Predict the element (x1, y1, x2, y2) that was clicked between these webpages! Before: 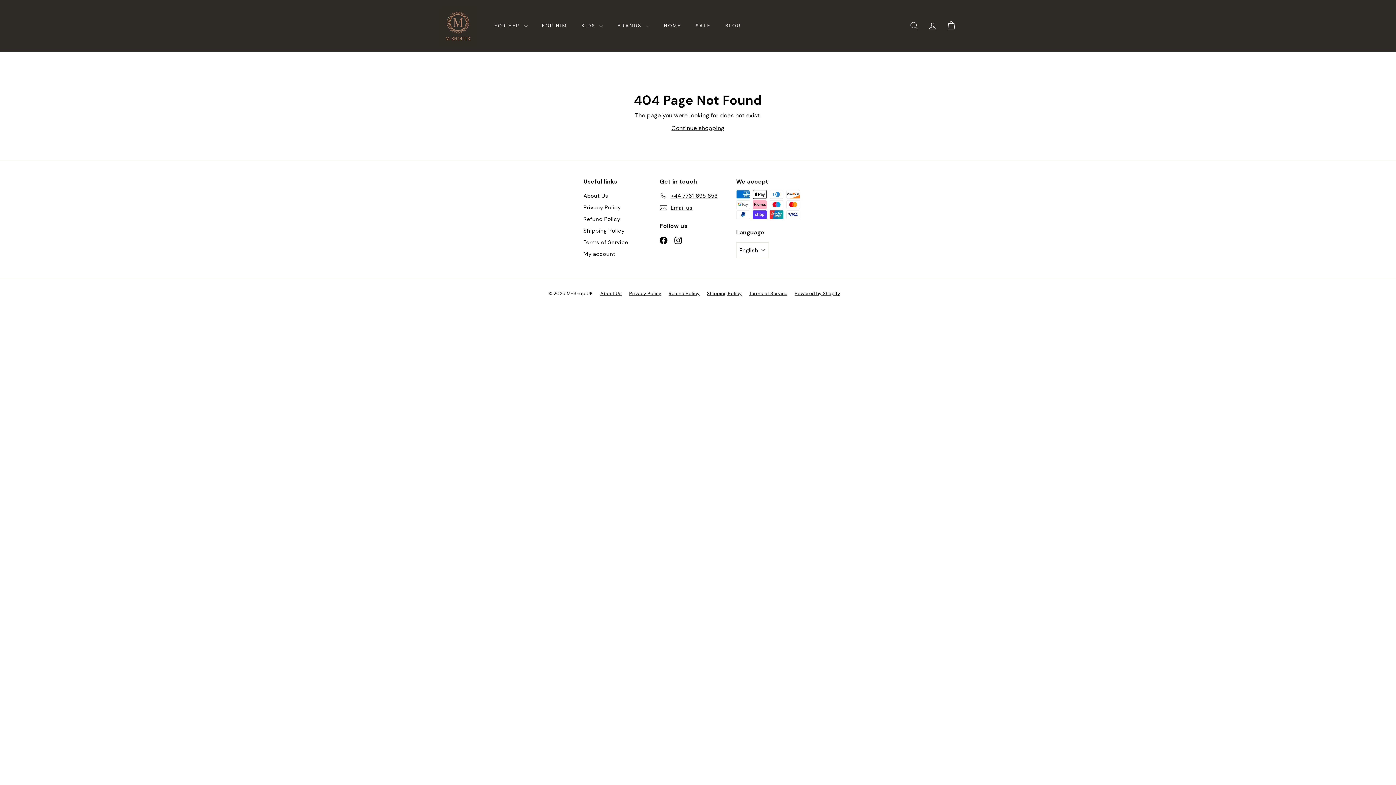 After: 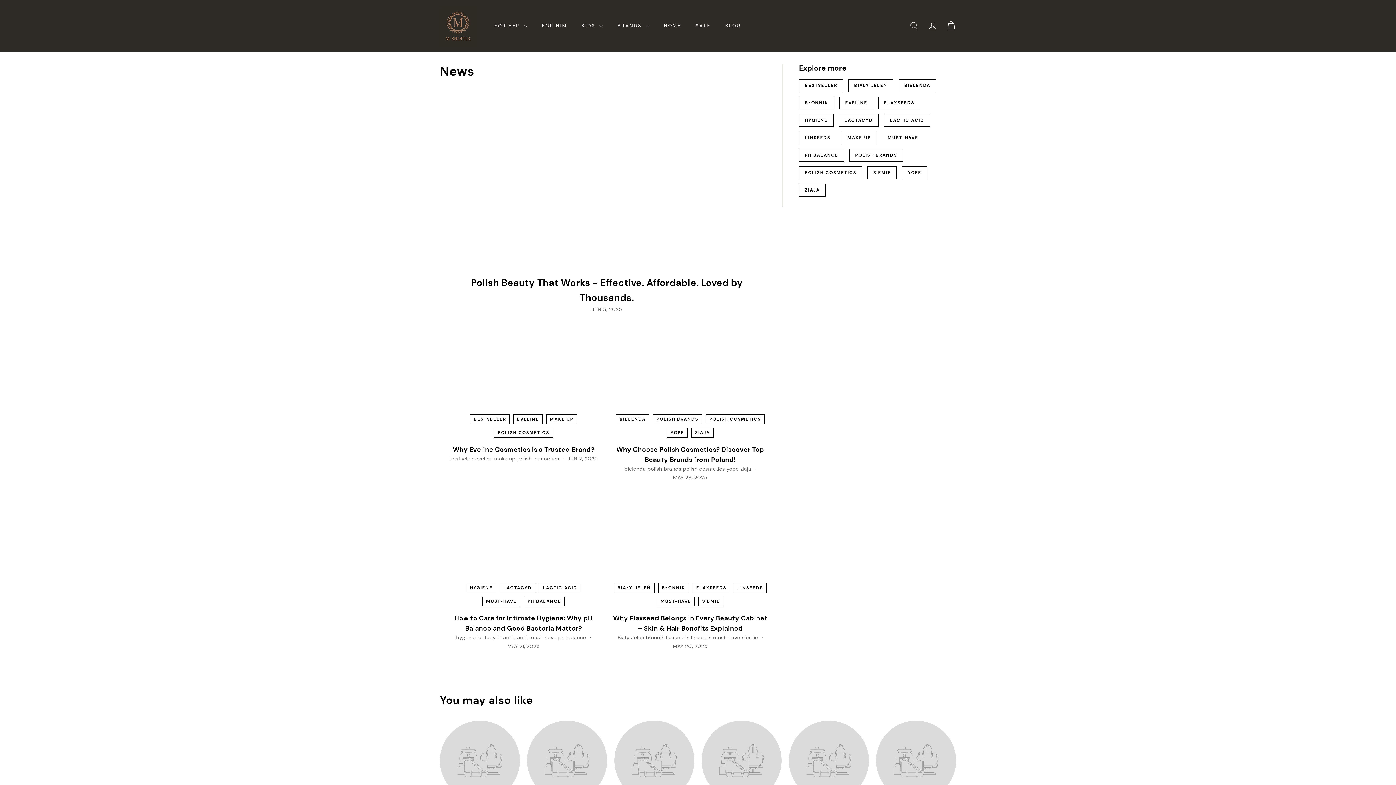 Action: bbox: (718, 16, 748, 35) label: BLOG